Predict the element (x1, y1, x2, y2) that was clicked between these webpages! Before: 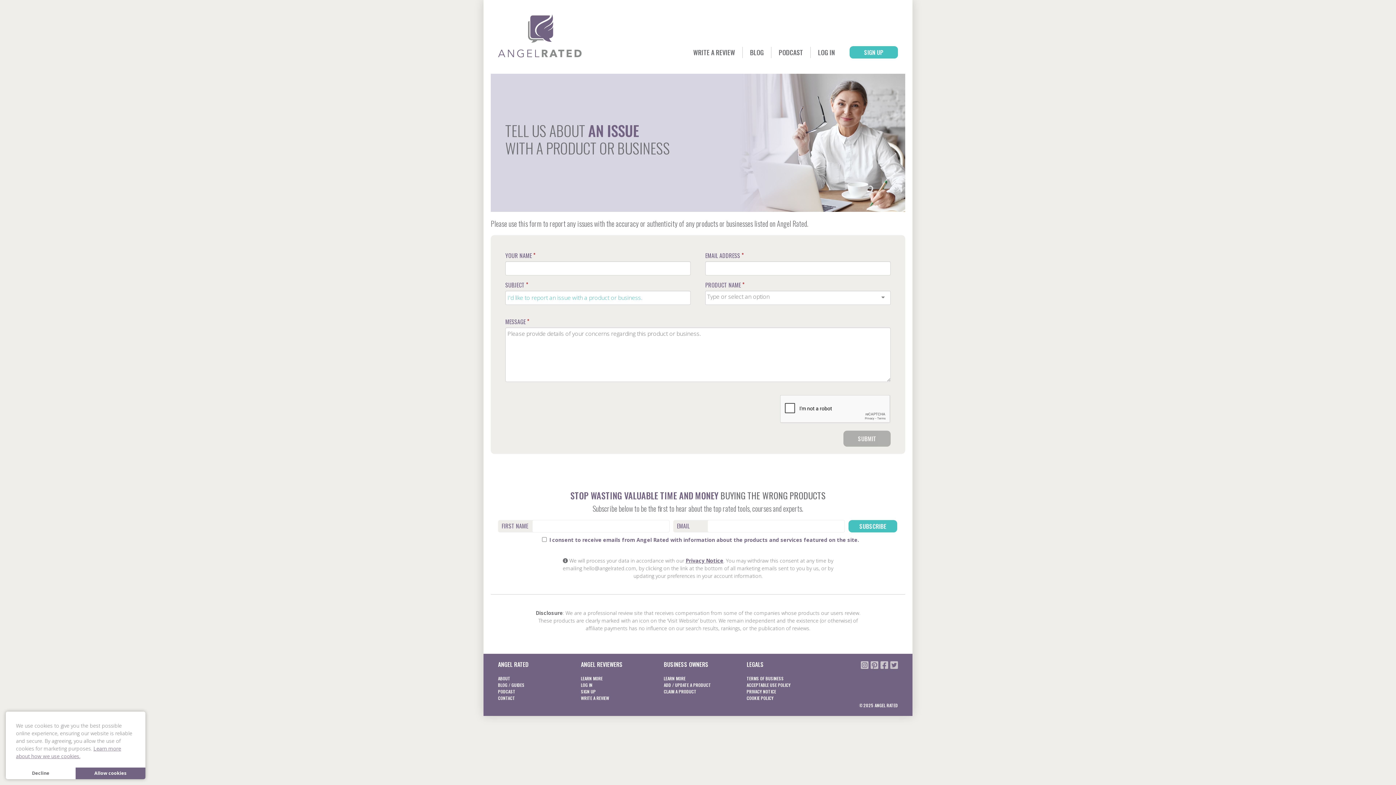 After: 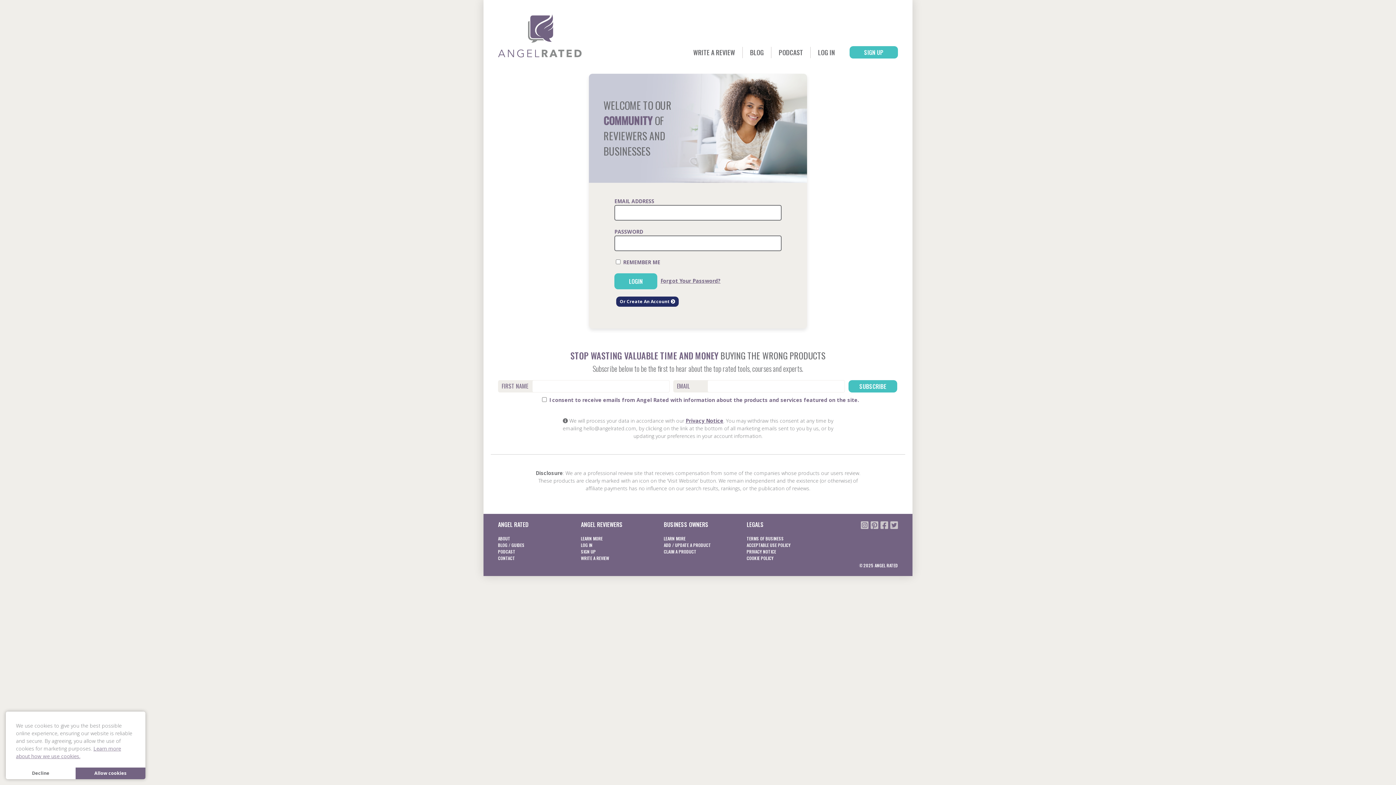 Action: bbox: (664, 682, 711, 688) label: ADD / UPDATE A PRODUCT